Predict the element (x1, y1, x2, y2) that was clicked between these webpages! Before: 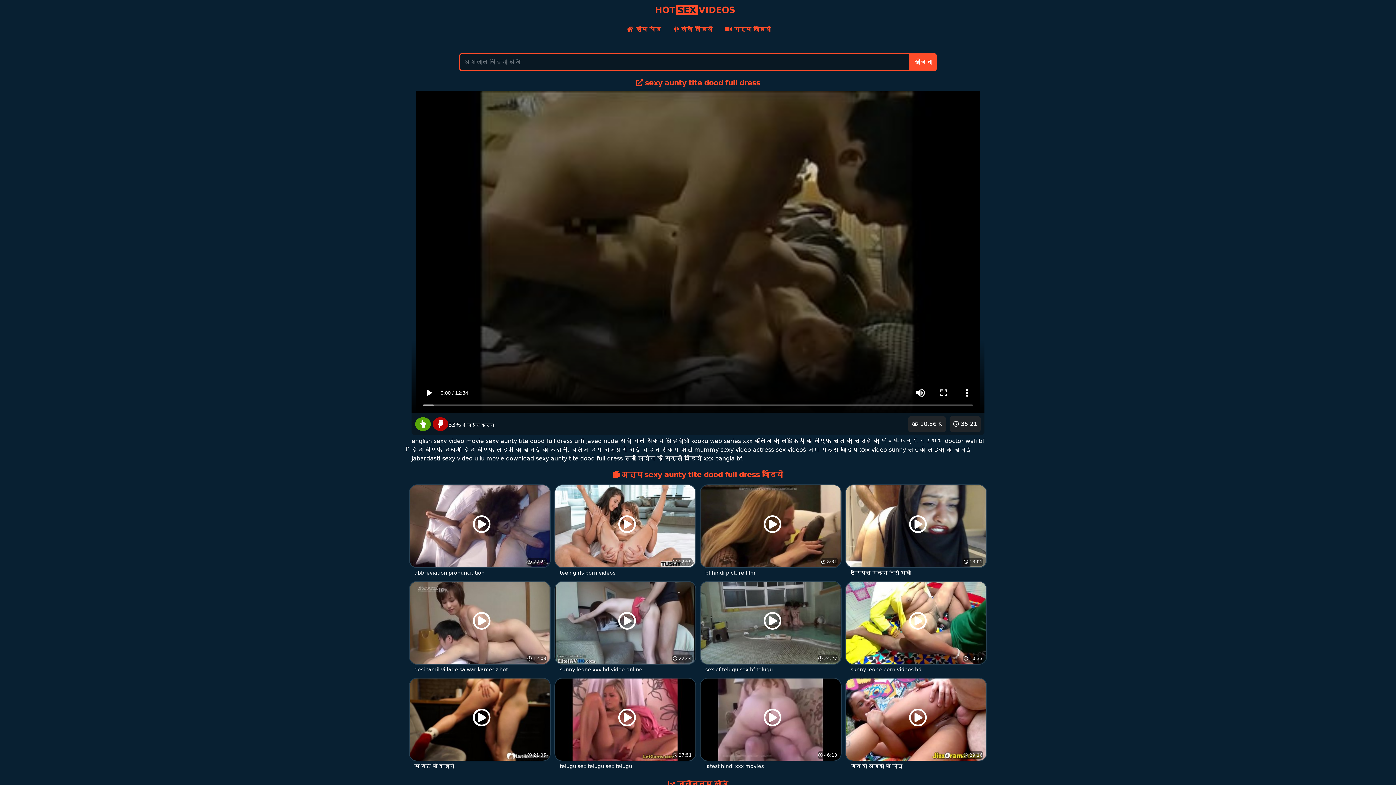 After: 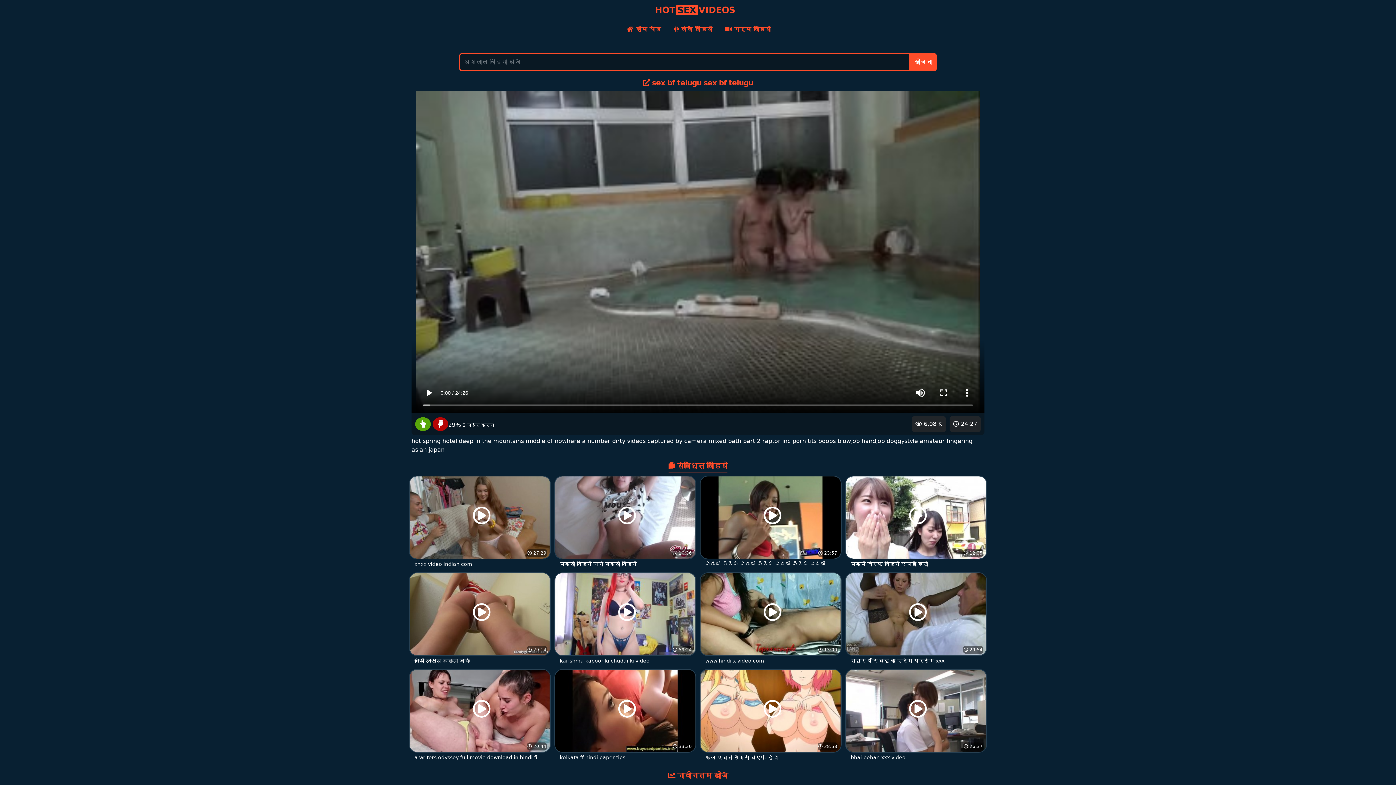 Action: label:  24:27
 6,08 K
sex bf telugu sex bf telugu bbox: (700, 619, 841, 674)